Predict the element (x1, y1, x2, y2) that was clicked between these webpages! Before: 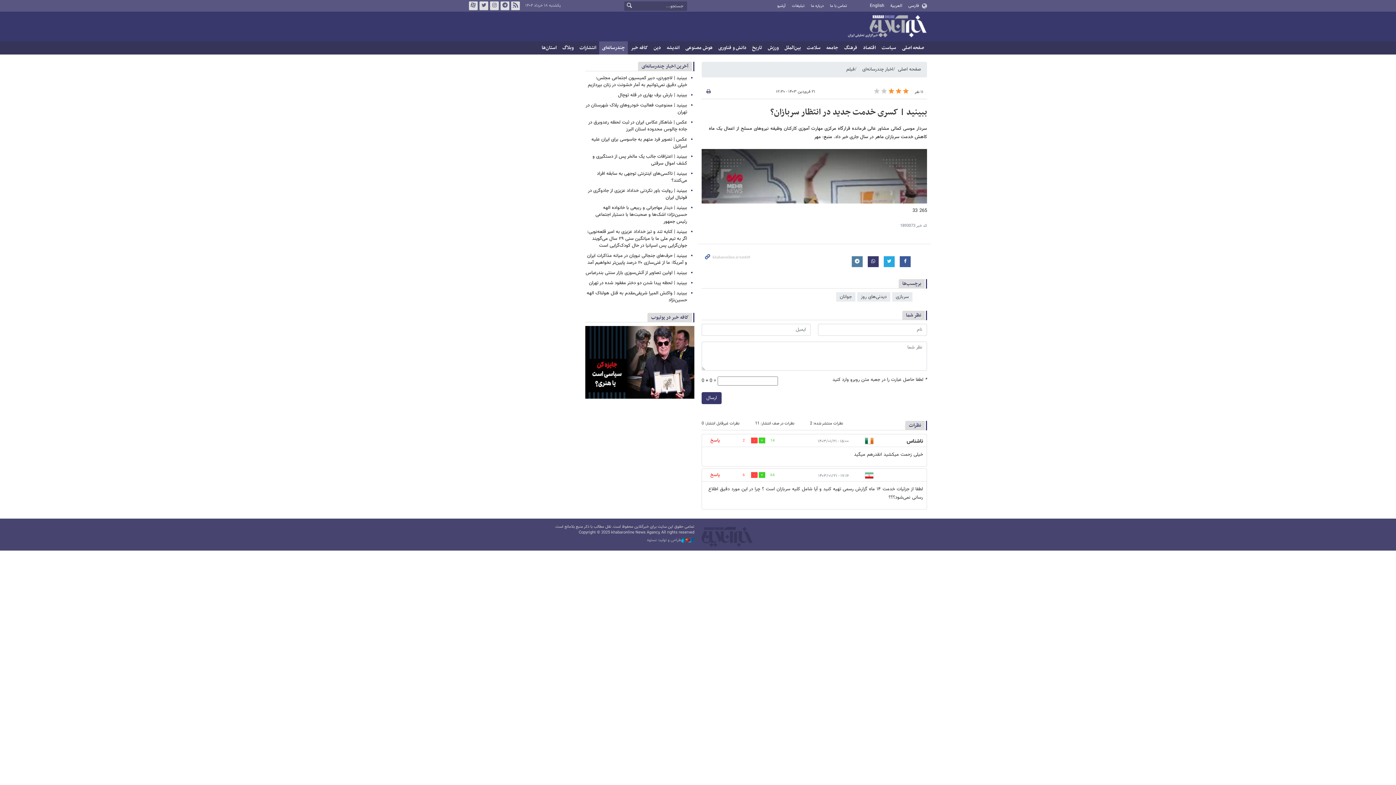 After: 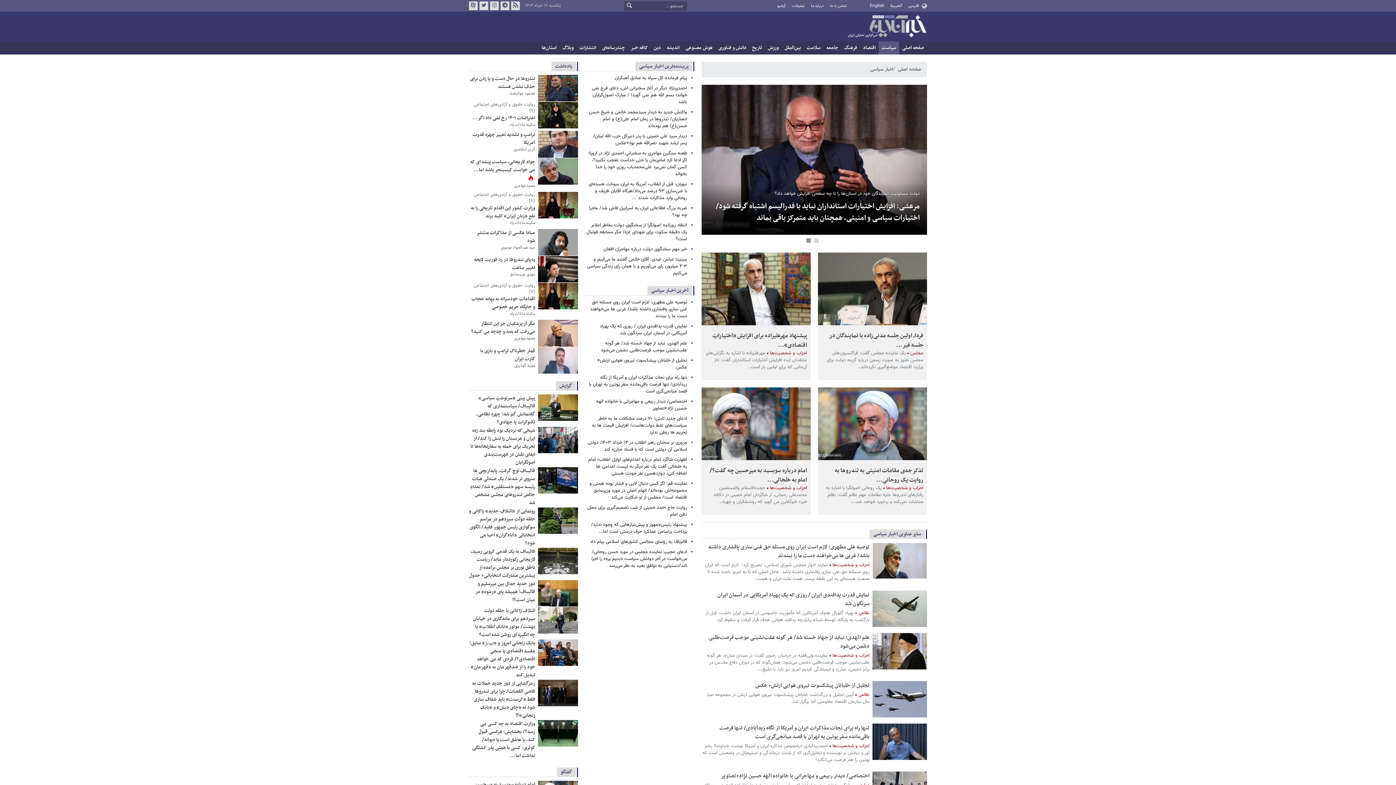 Action: bbox: (878, 41, 899, 54) label: سیاست